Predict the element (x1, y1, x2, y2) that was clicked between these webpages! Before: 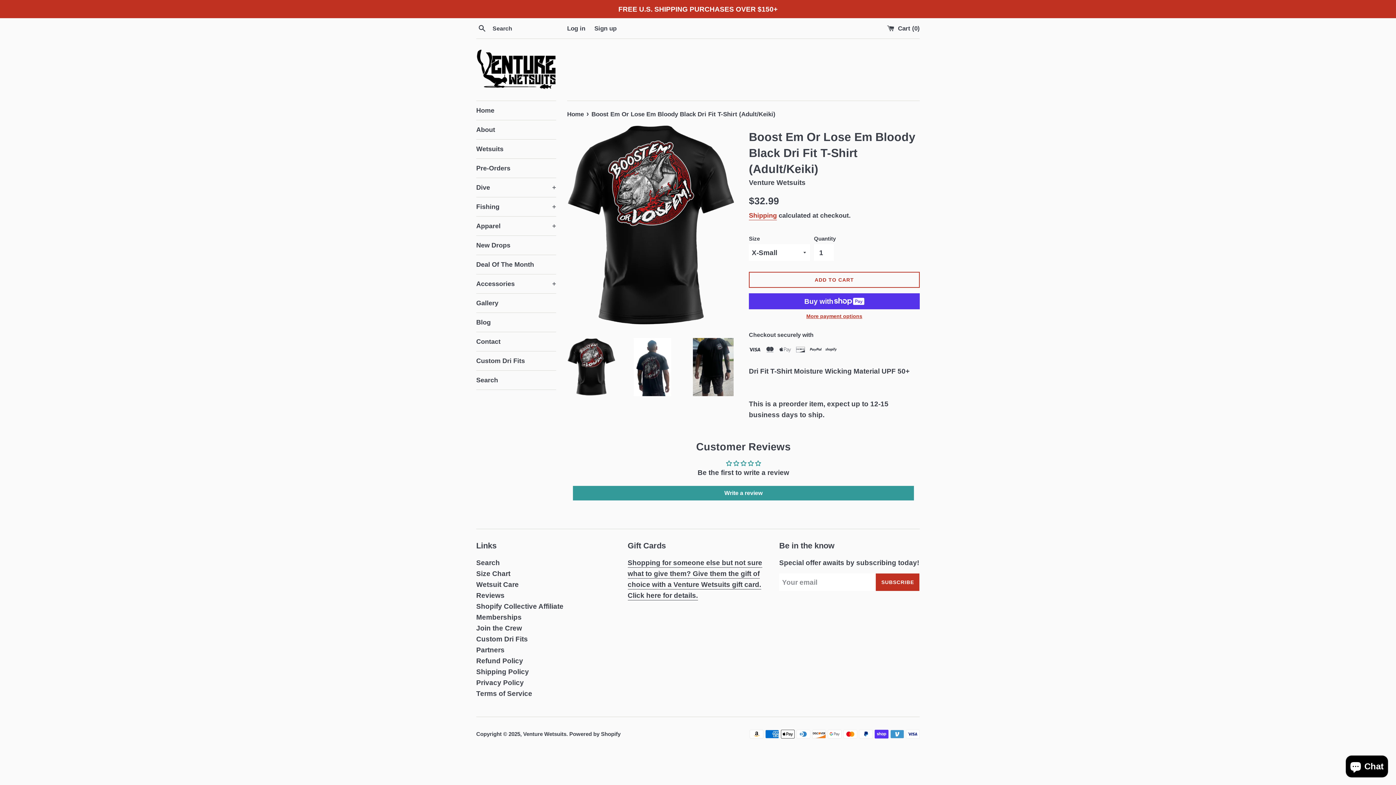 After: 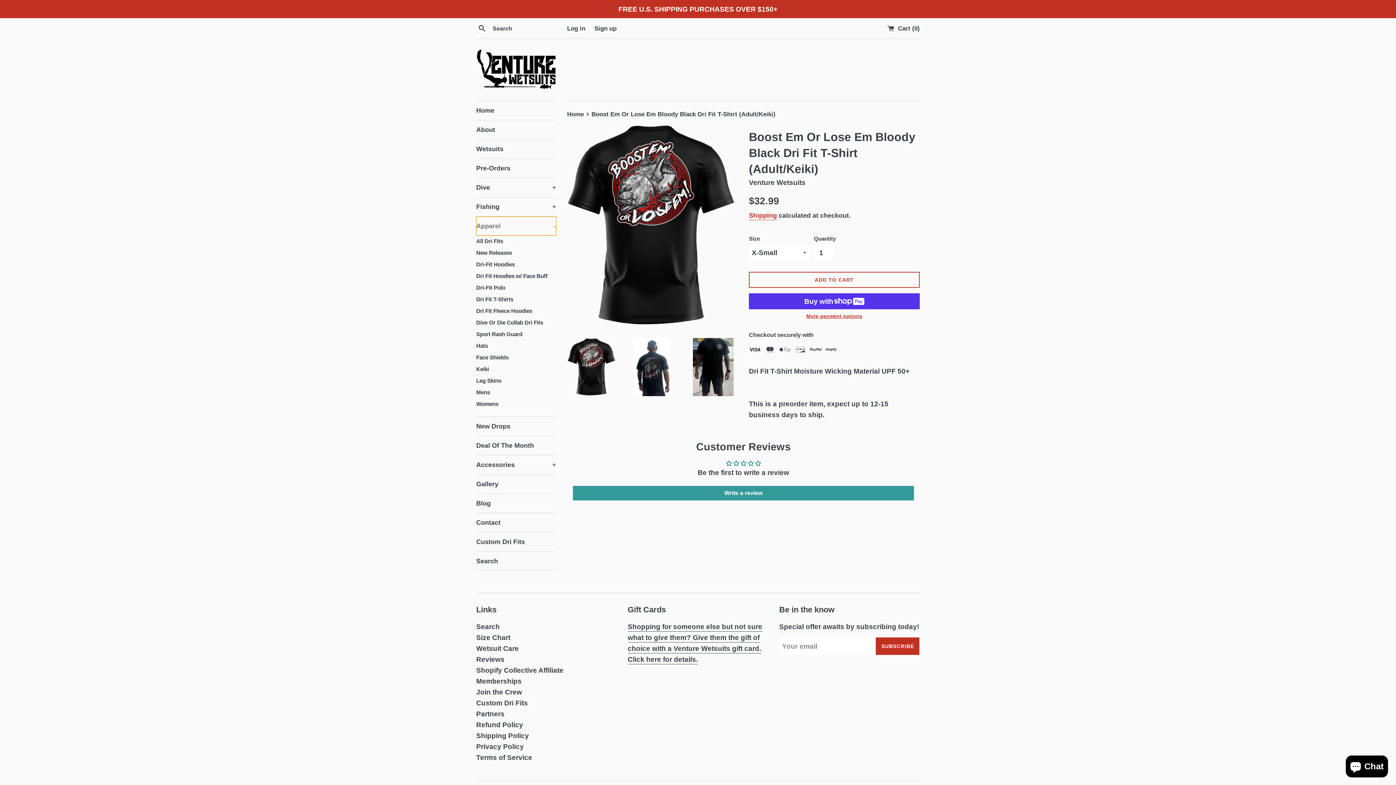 Action: label: Apparel
+ bbox: (476, 216, 556, 235)